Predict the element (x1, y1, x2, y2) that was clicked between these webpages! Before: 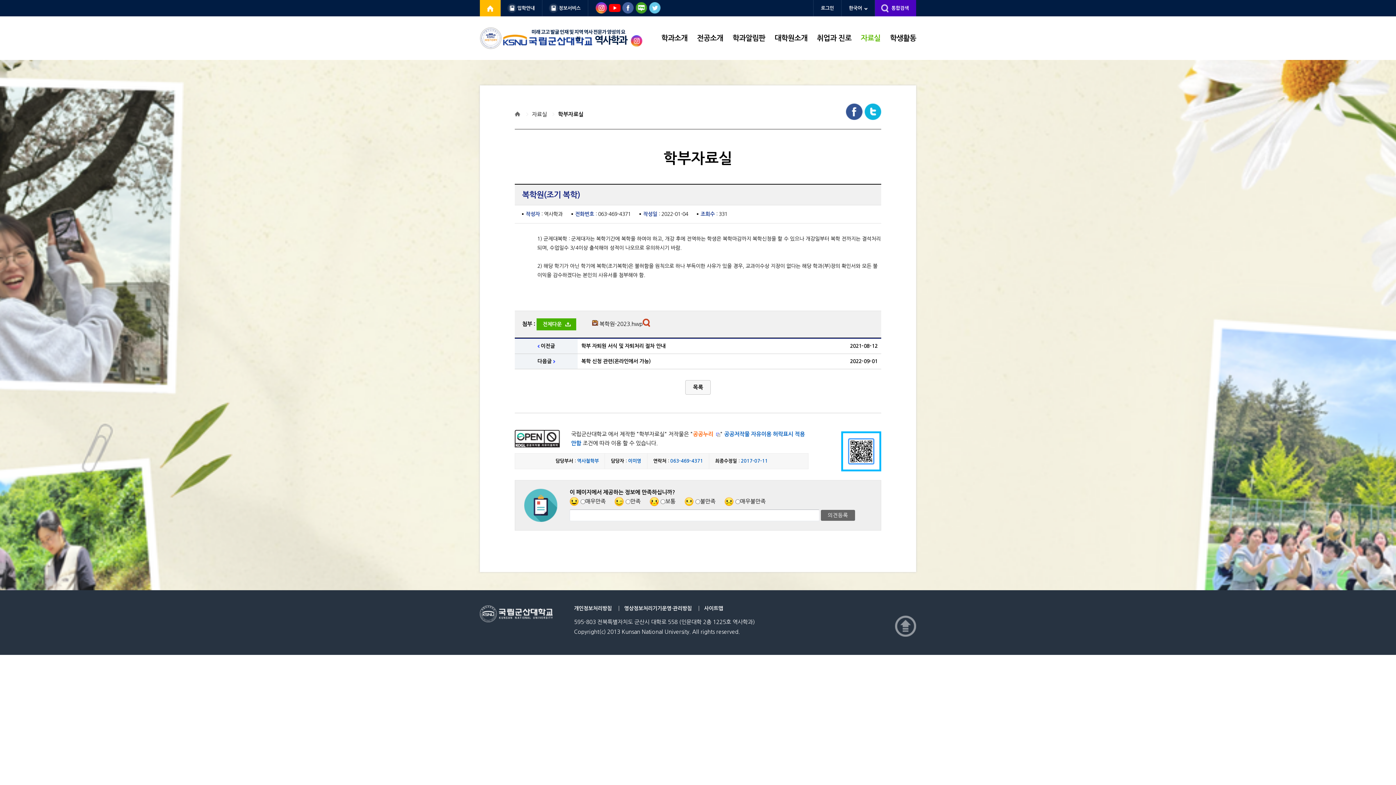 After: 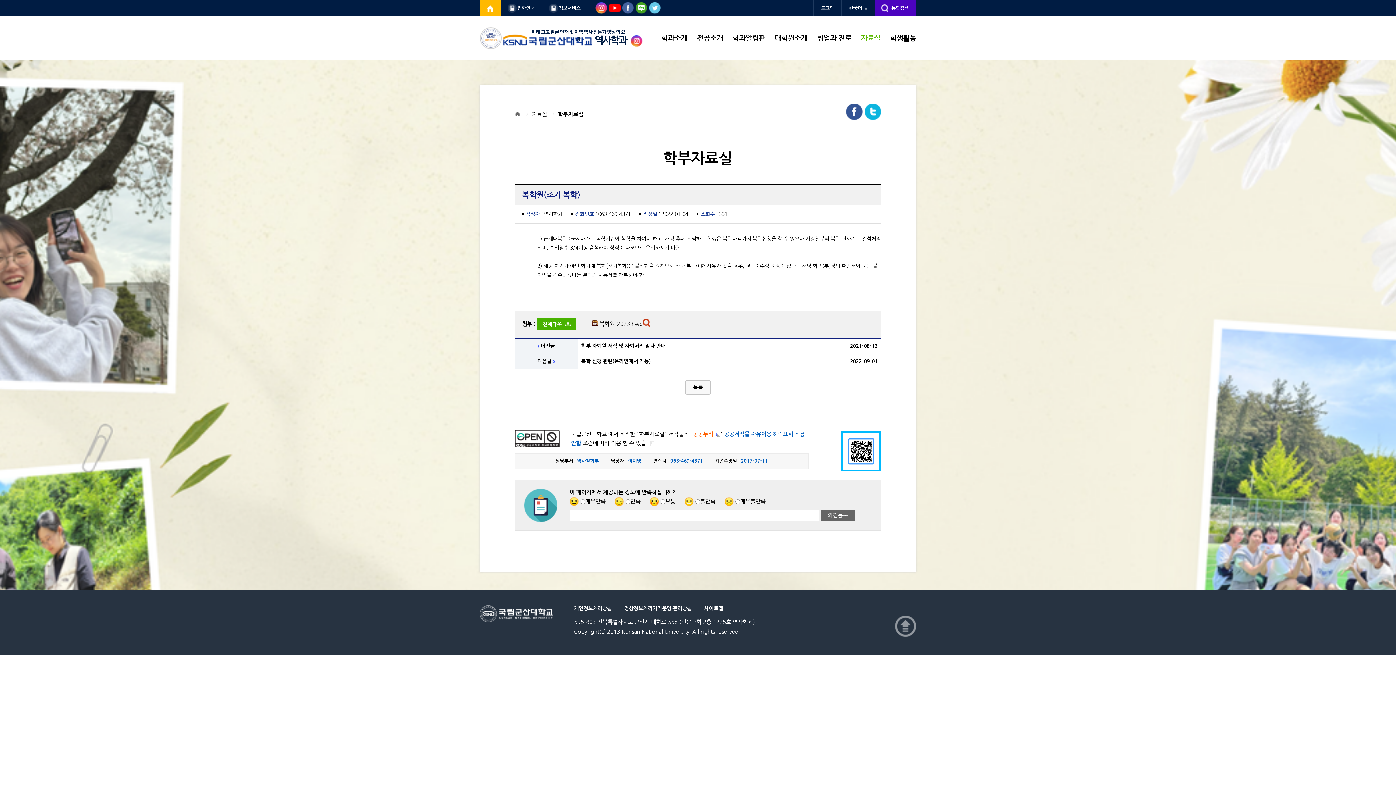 Action: bbox: (895, 623, 916, 628)